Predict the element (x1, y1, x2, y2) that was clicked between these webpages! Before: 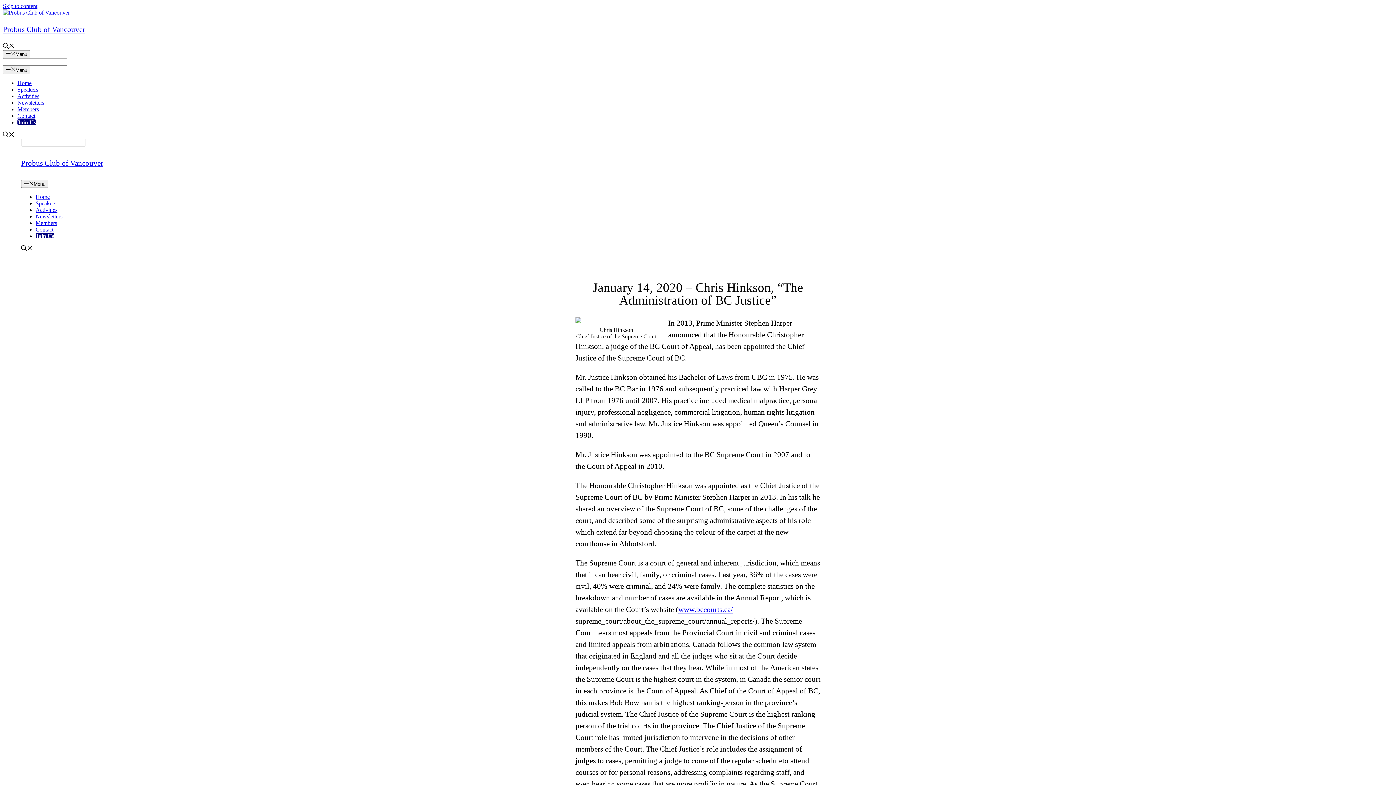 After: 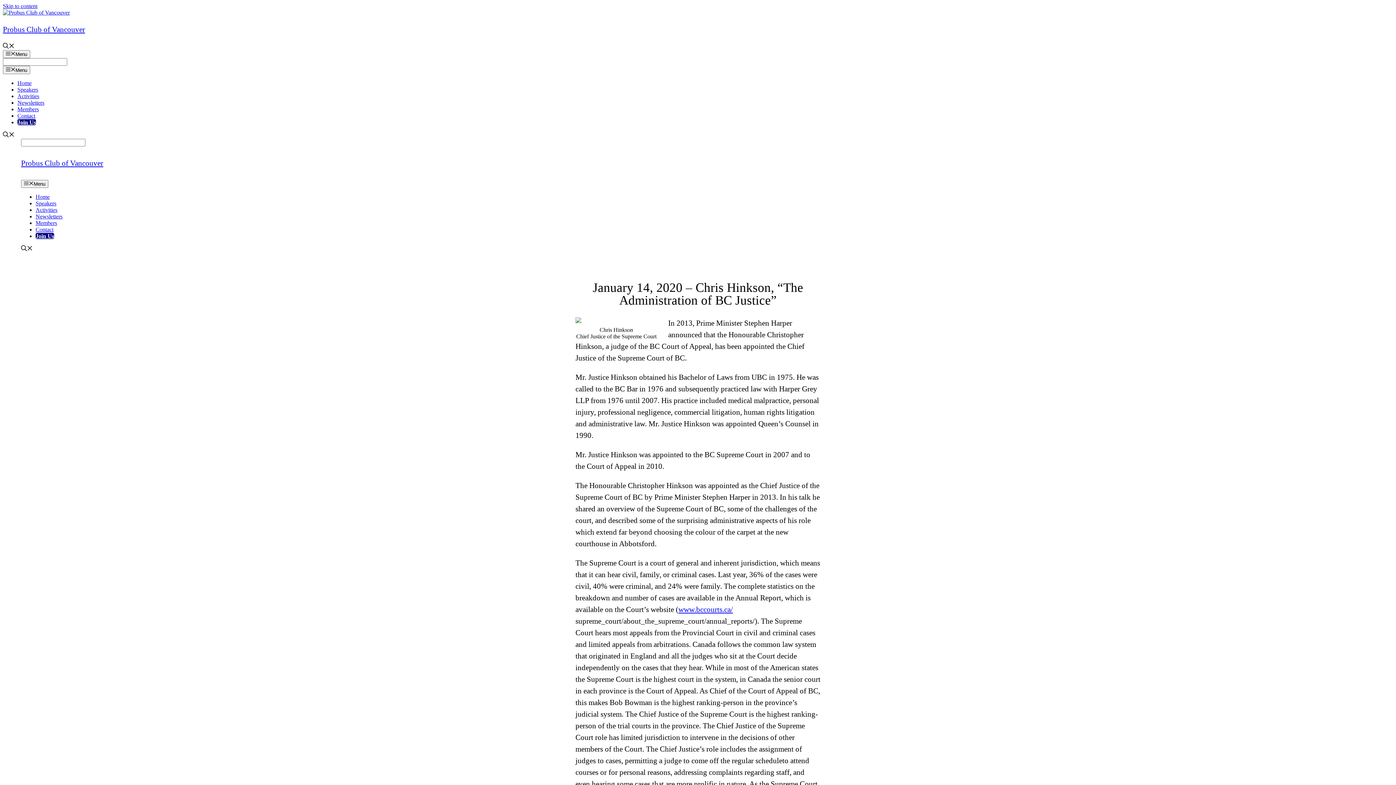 Action: bbox: (2, 132, 14, 138) label: Open Search Bar